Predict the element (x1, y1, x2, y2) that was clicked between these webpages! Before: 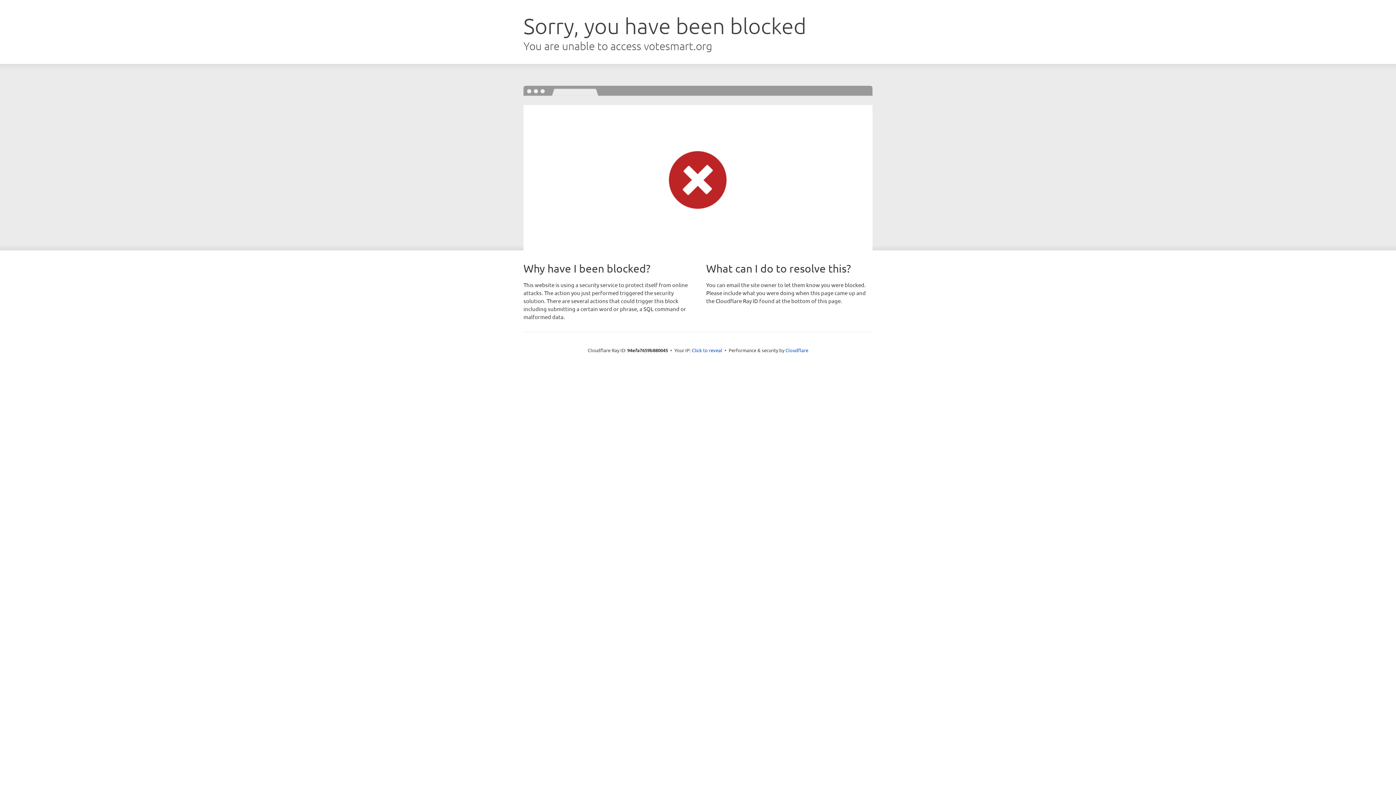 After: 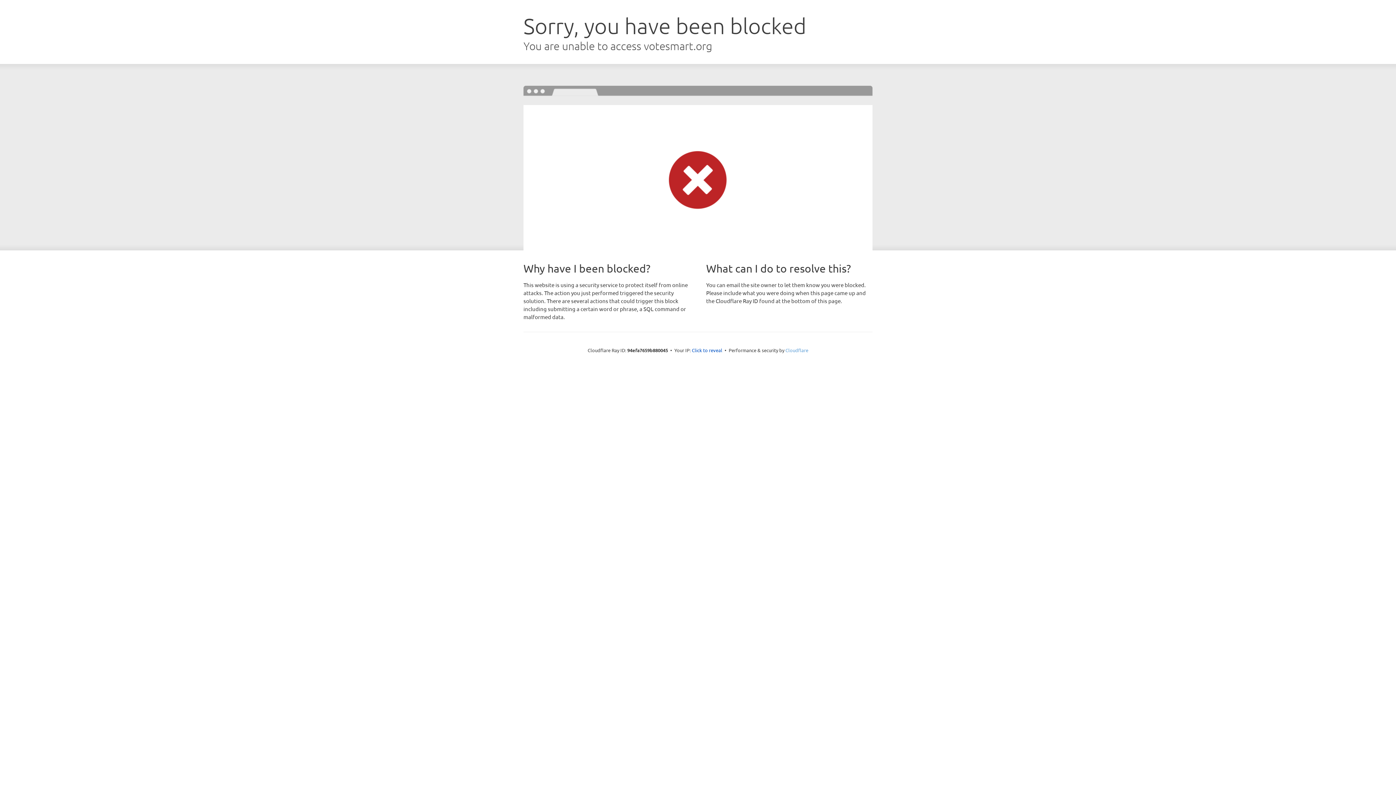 Action: bbox: (785, 347, 808, 353) label: Cloudflare